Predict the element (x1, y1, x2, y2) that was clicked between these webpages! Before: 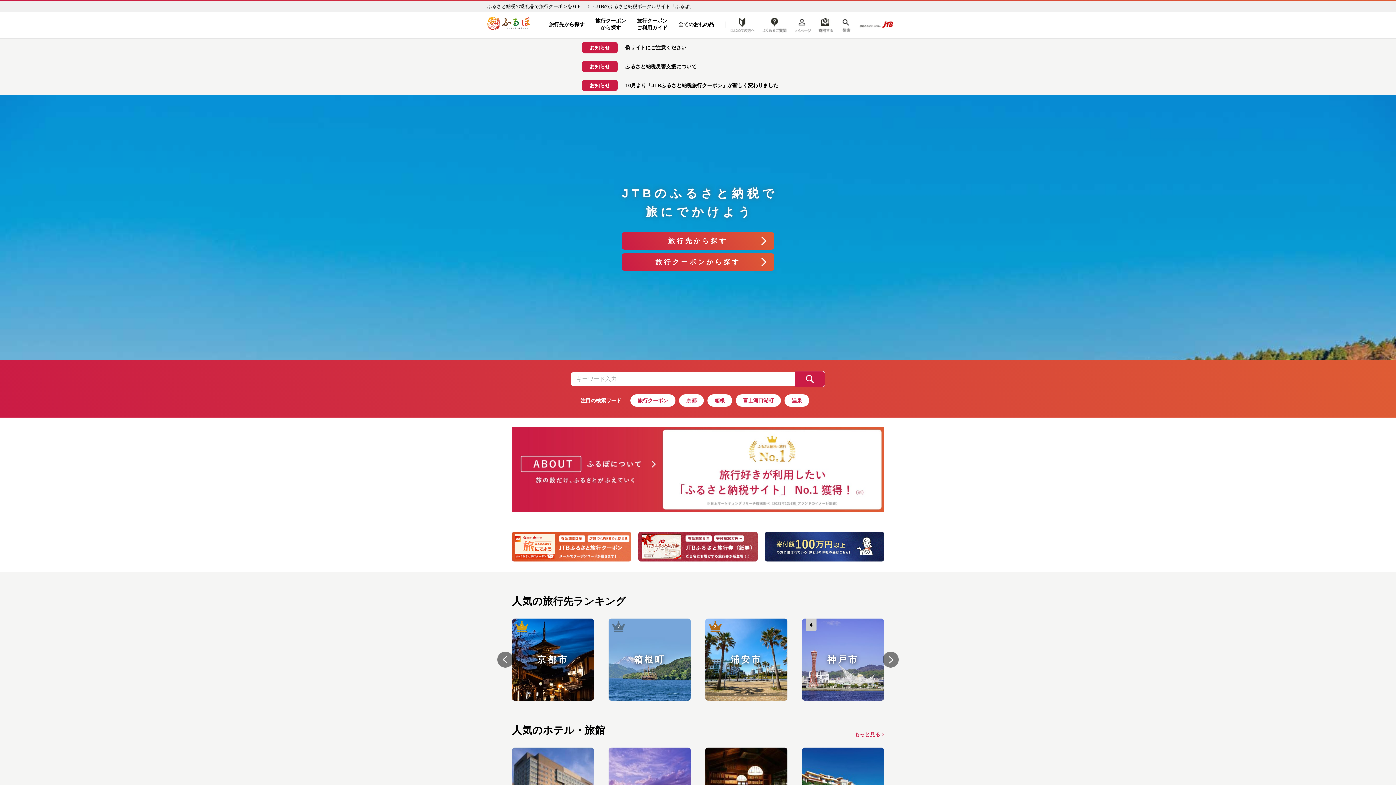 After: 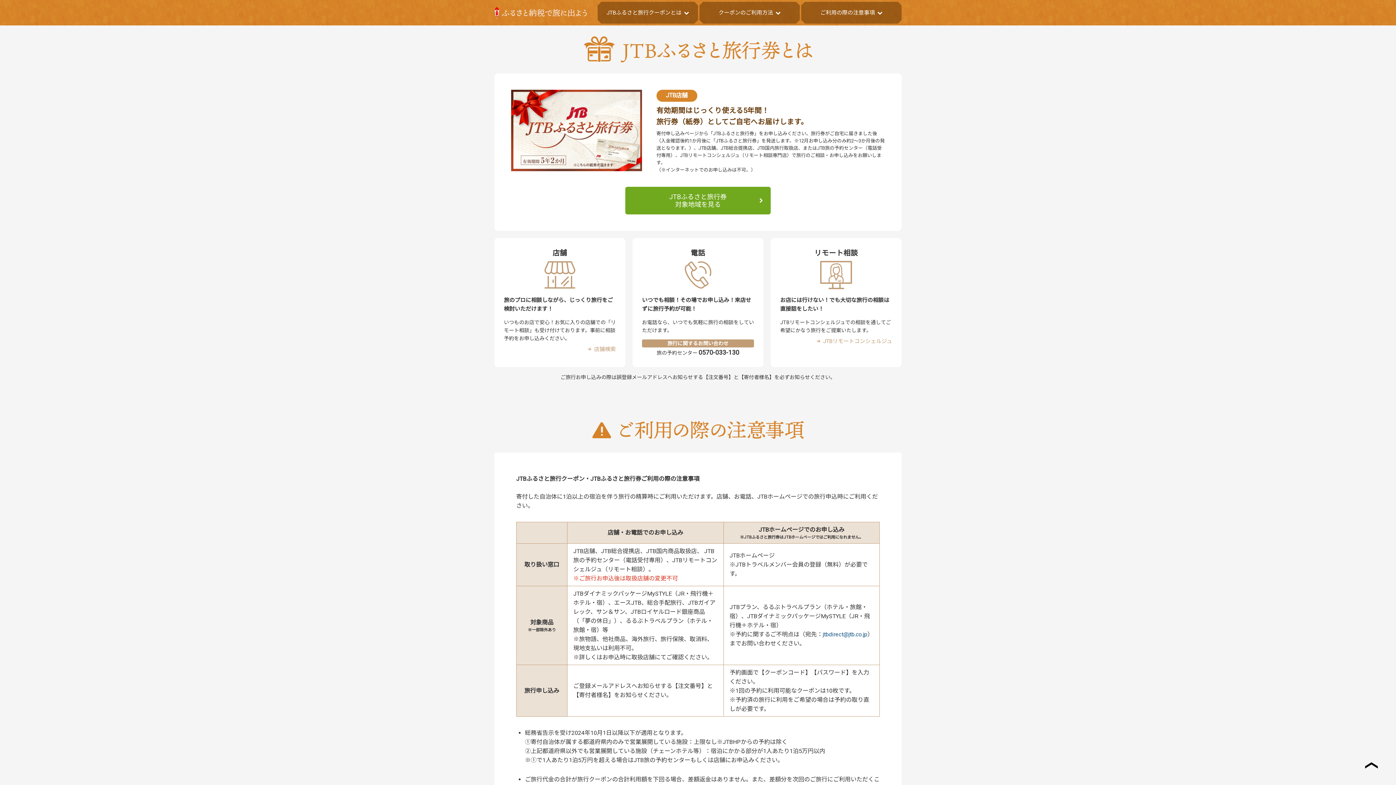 Action: bbox: (638, 531, 757, 561)